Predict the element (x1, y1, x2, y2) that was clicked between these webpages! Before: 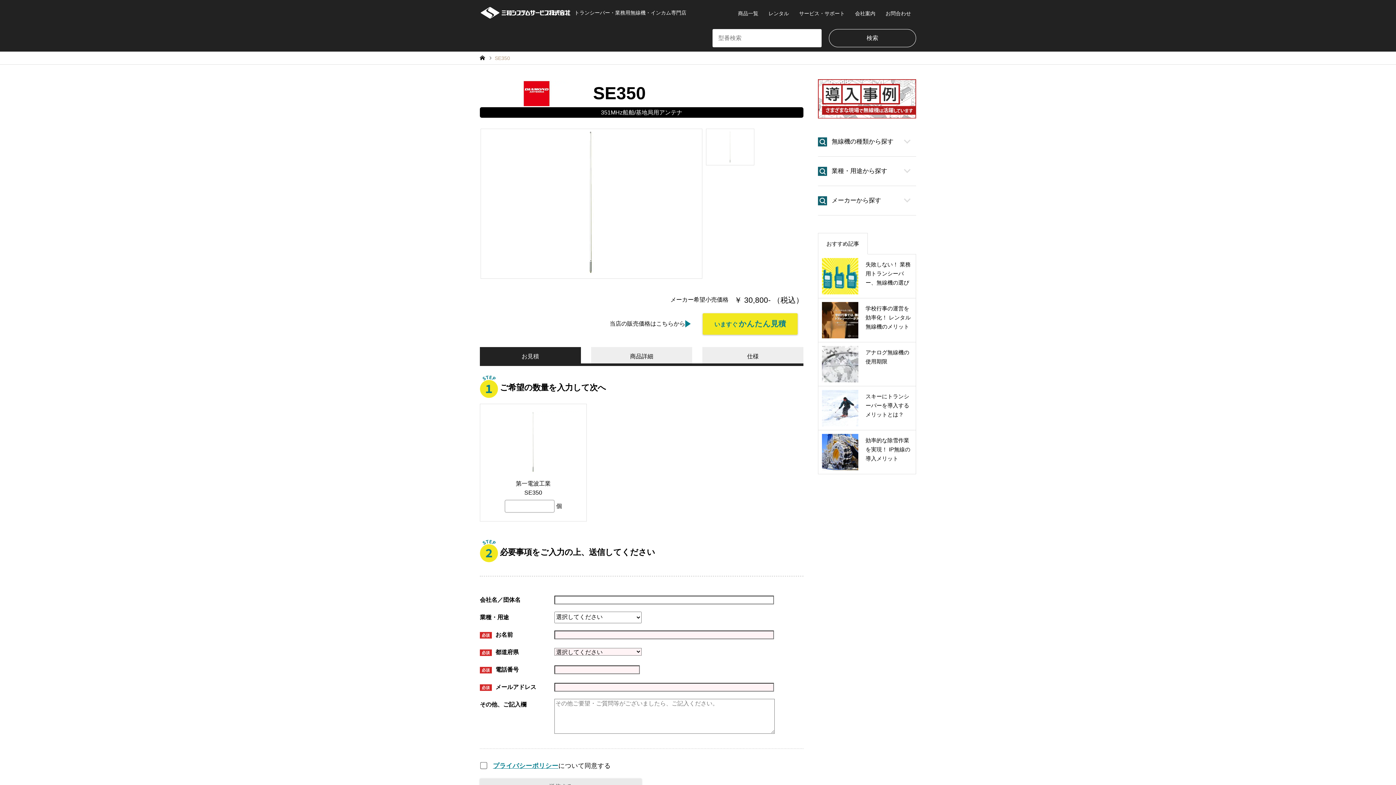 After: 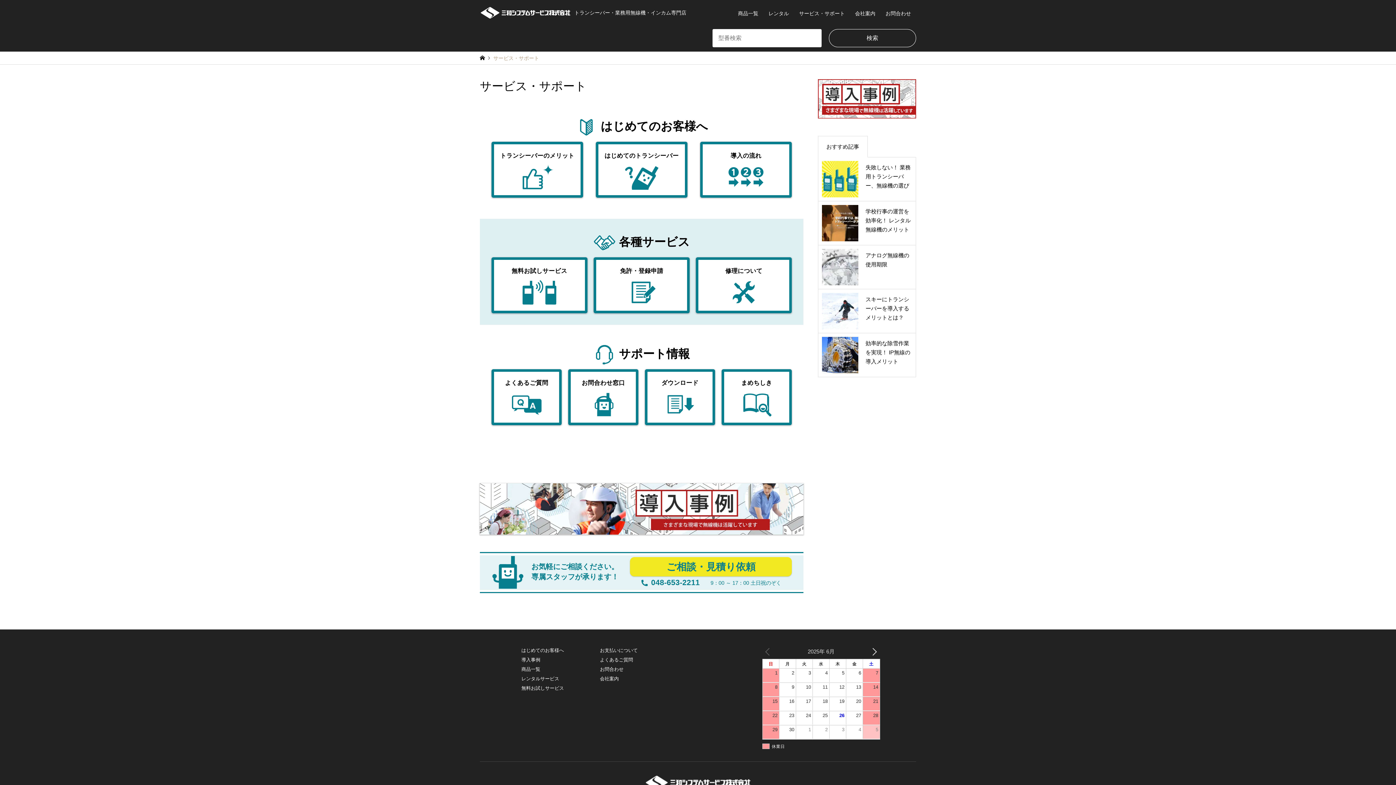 Action: label: サービス・サポート bbox: (794, 0, 850, 24)